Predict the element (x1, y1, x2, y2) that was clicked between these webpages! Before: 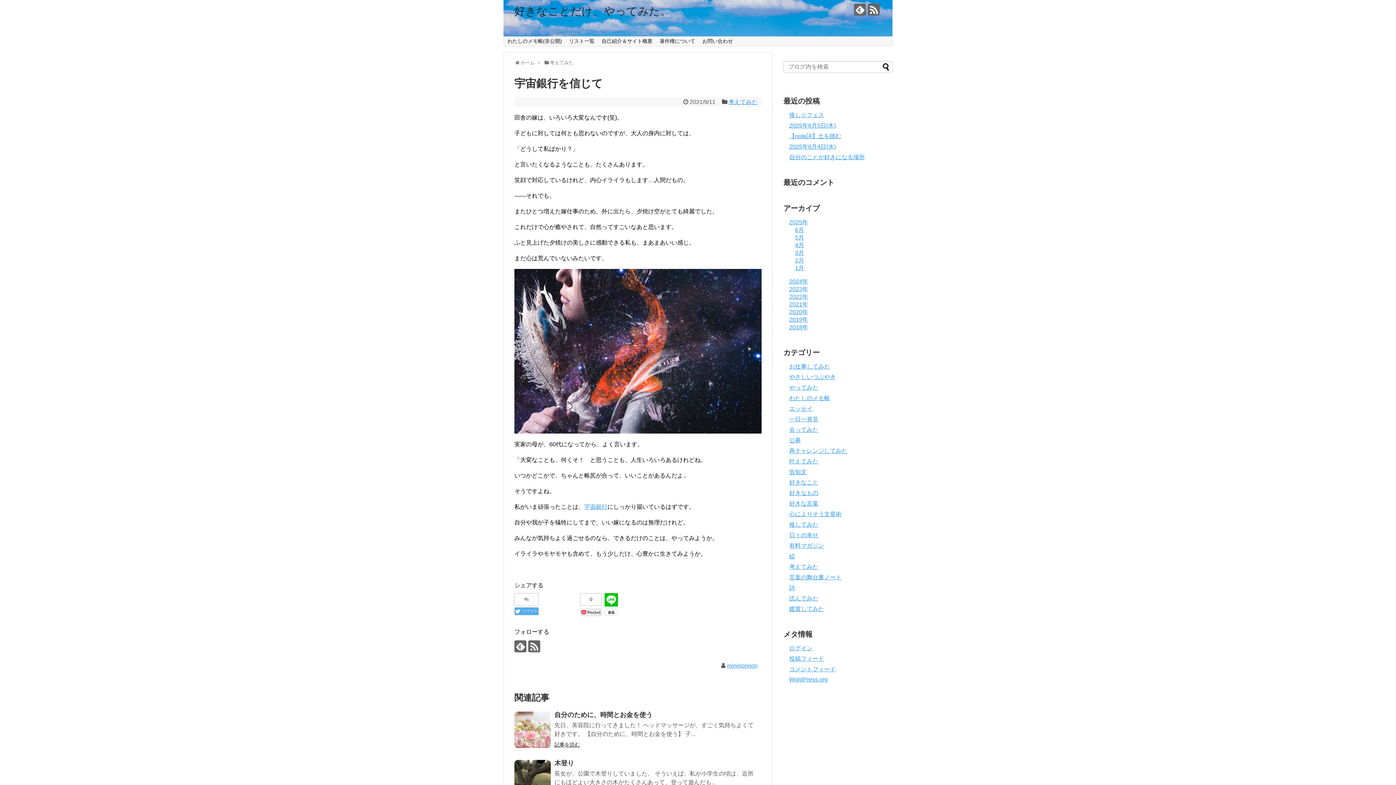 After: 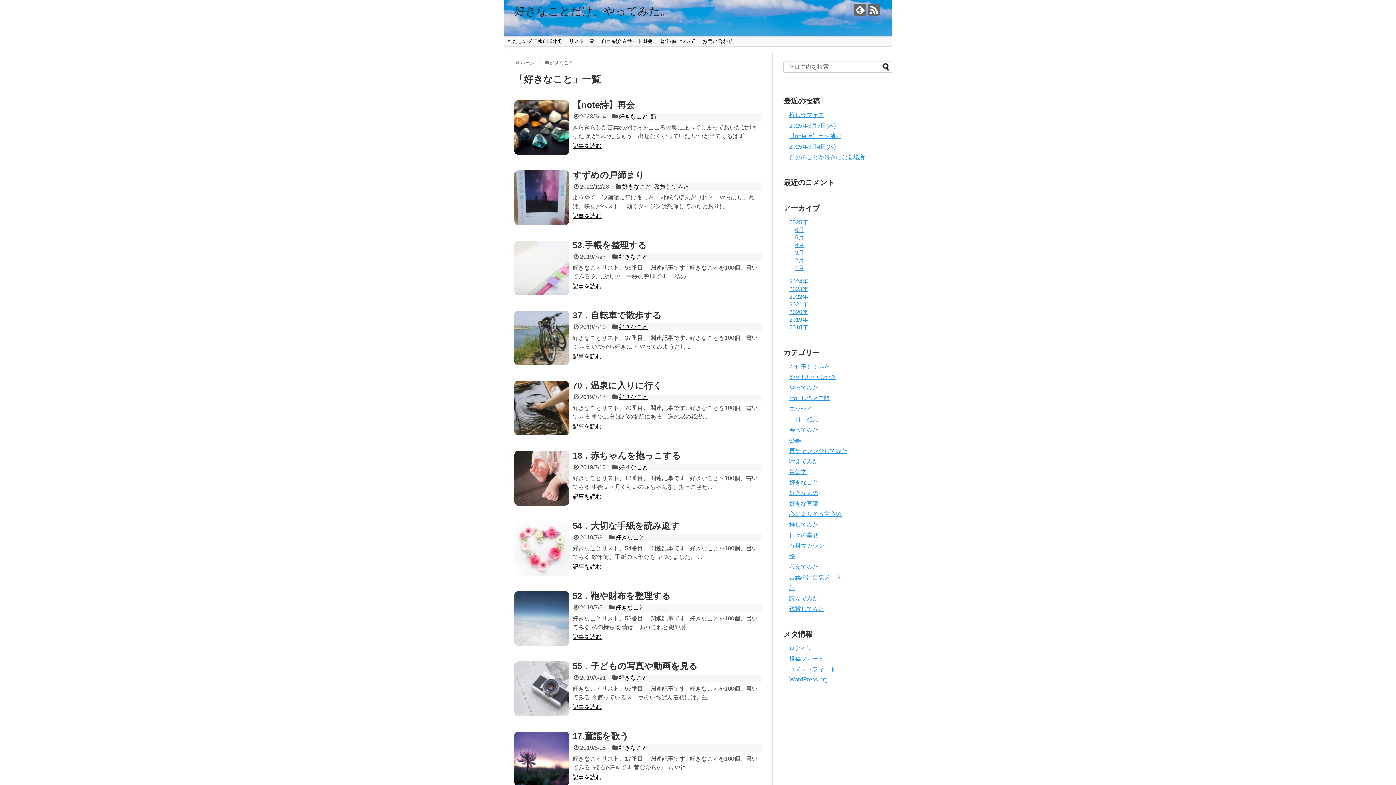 Action: bbox: (789, 479, 818, 485) label: 好きなこと